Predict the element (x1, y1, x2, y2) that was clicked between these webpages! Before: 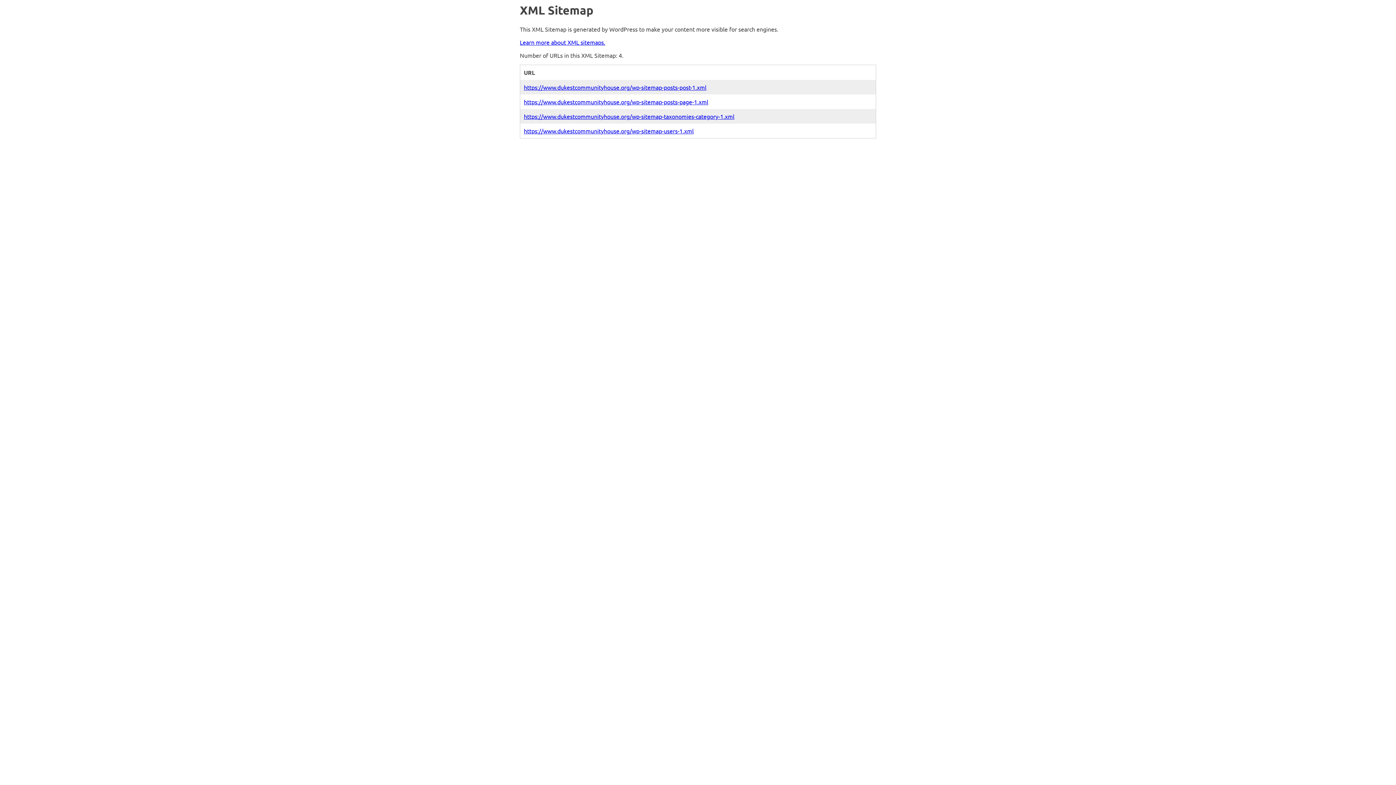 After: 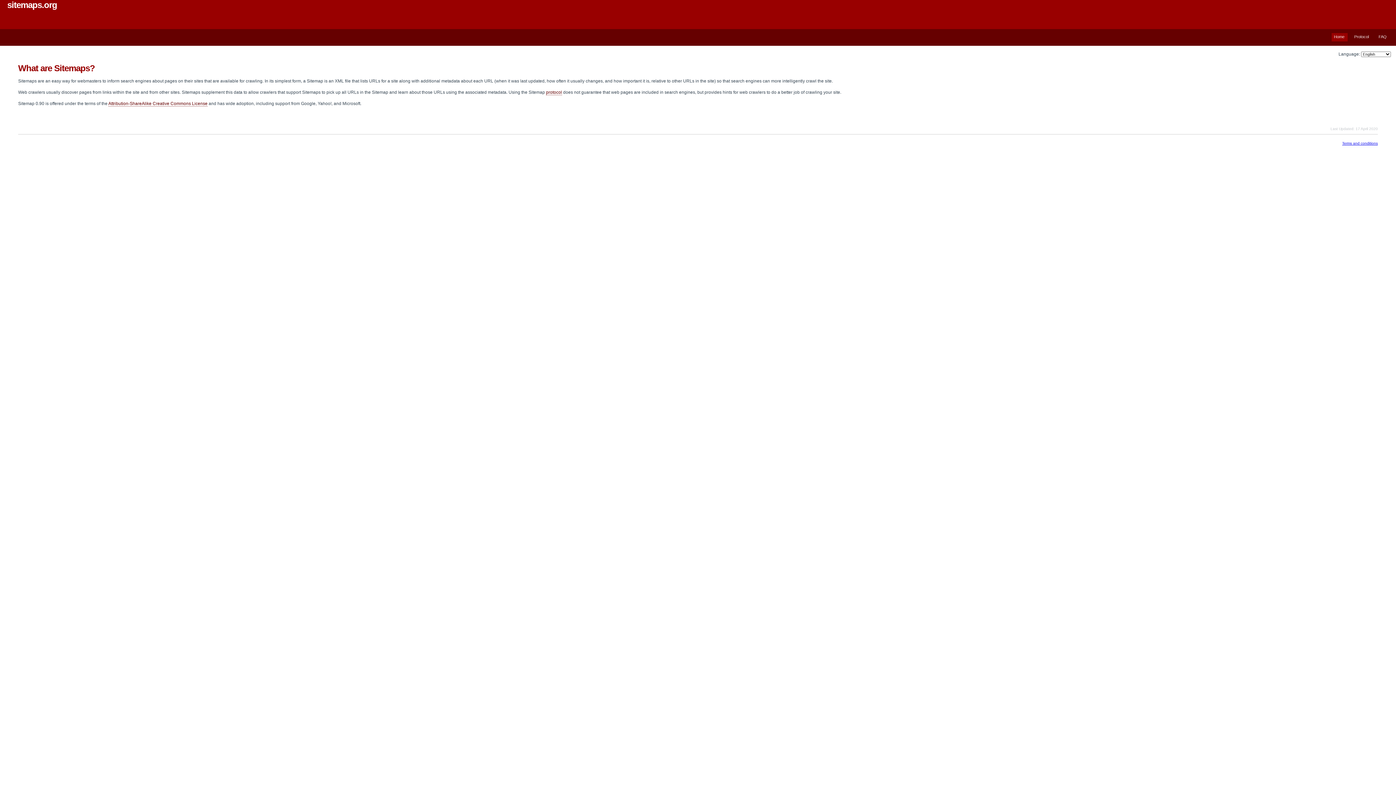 Action: label: Learn more about XML sitemaps. bbox: (520, 38, 605, 45)